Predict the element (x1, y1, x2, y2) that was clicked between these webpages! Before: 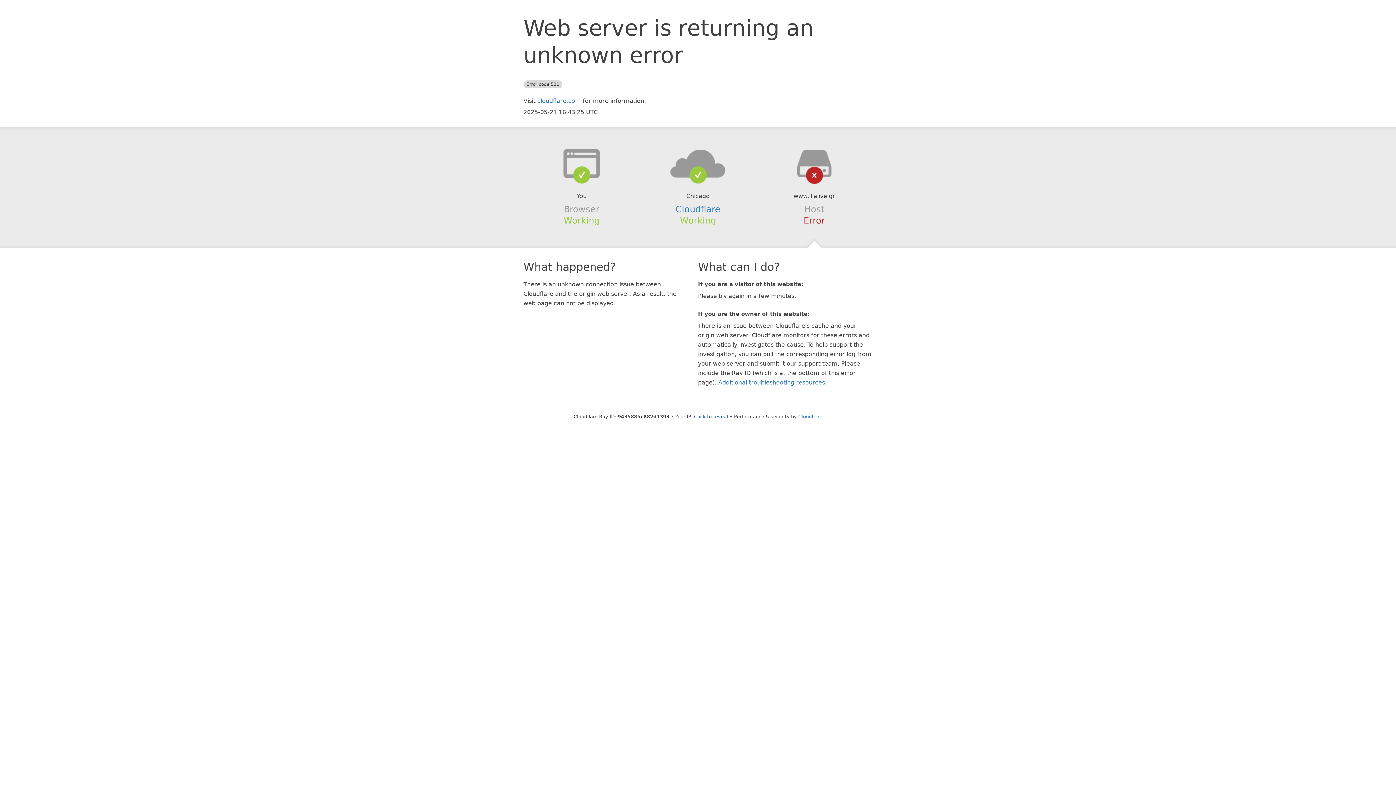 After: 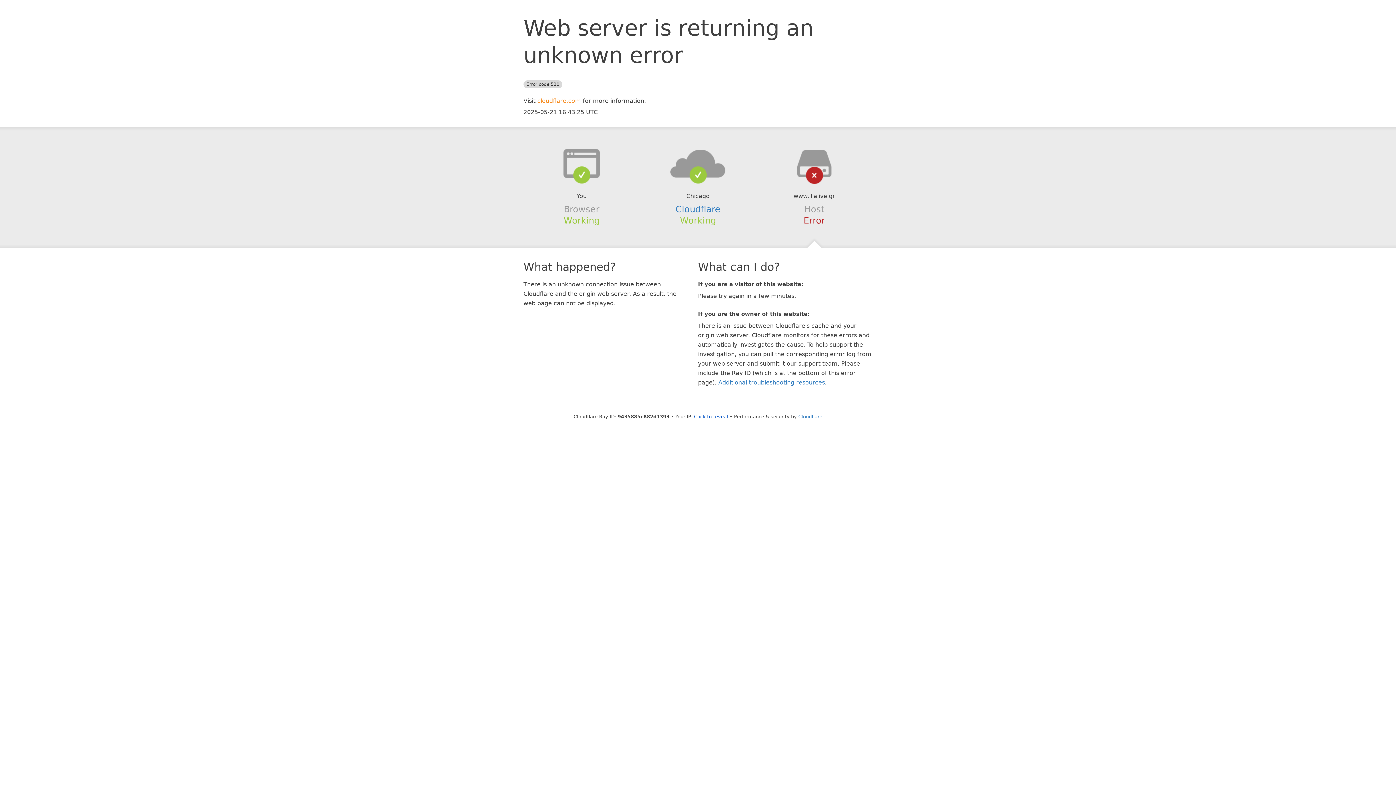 Action: bbox: (537, 97, 581, 104) label: cloudflare.com